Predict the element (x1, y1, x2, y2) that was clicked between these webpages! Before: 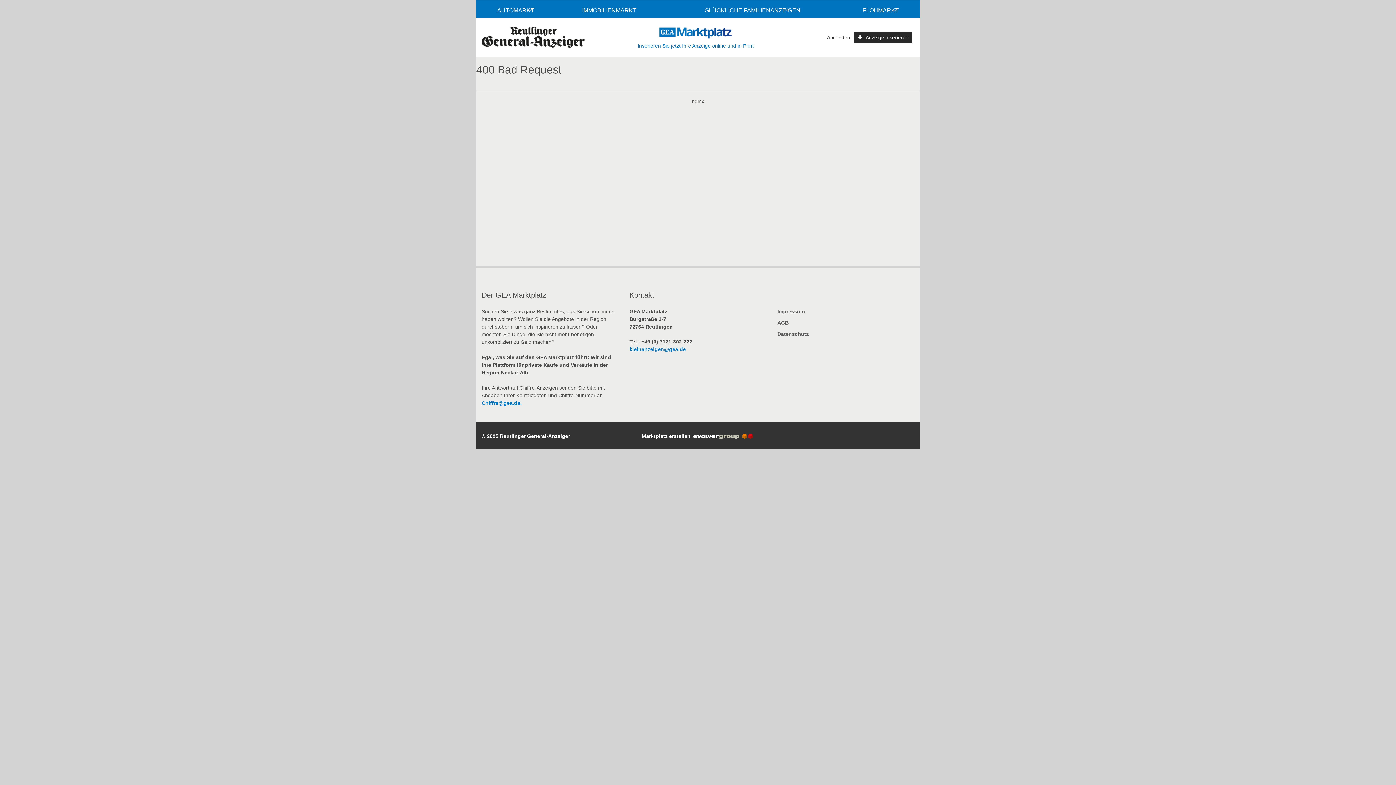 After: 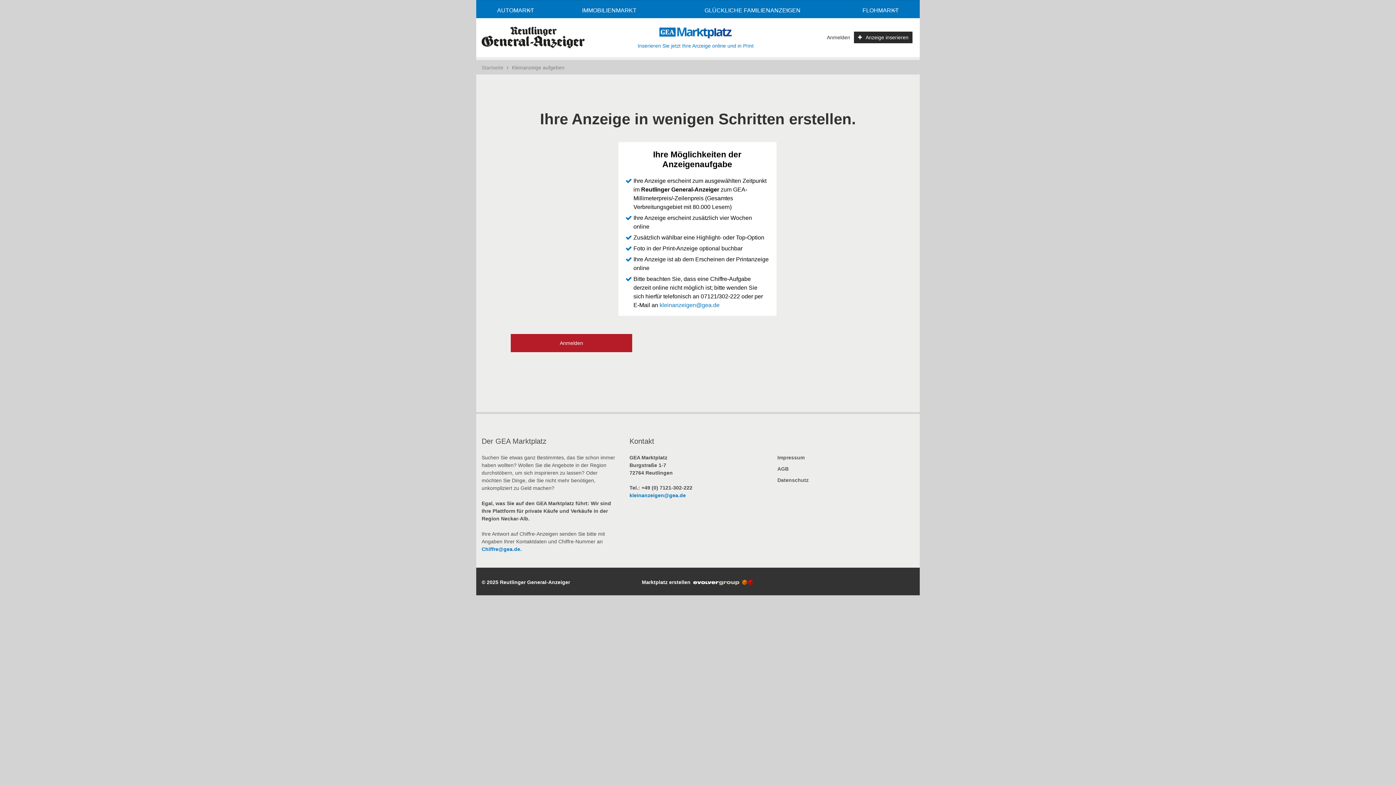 Action: bbox: (854, 31, 912, 43) label: Anzeige inserieren